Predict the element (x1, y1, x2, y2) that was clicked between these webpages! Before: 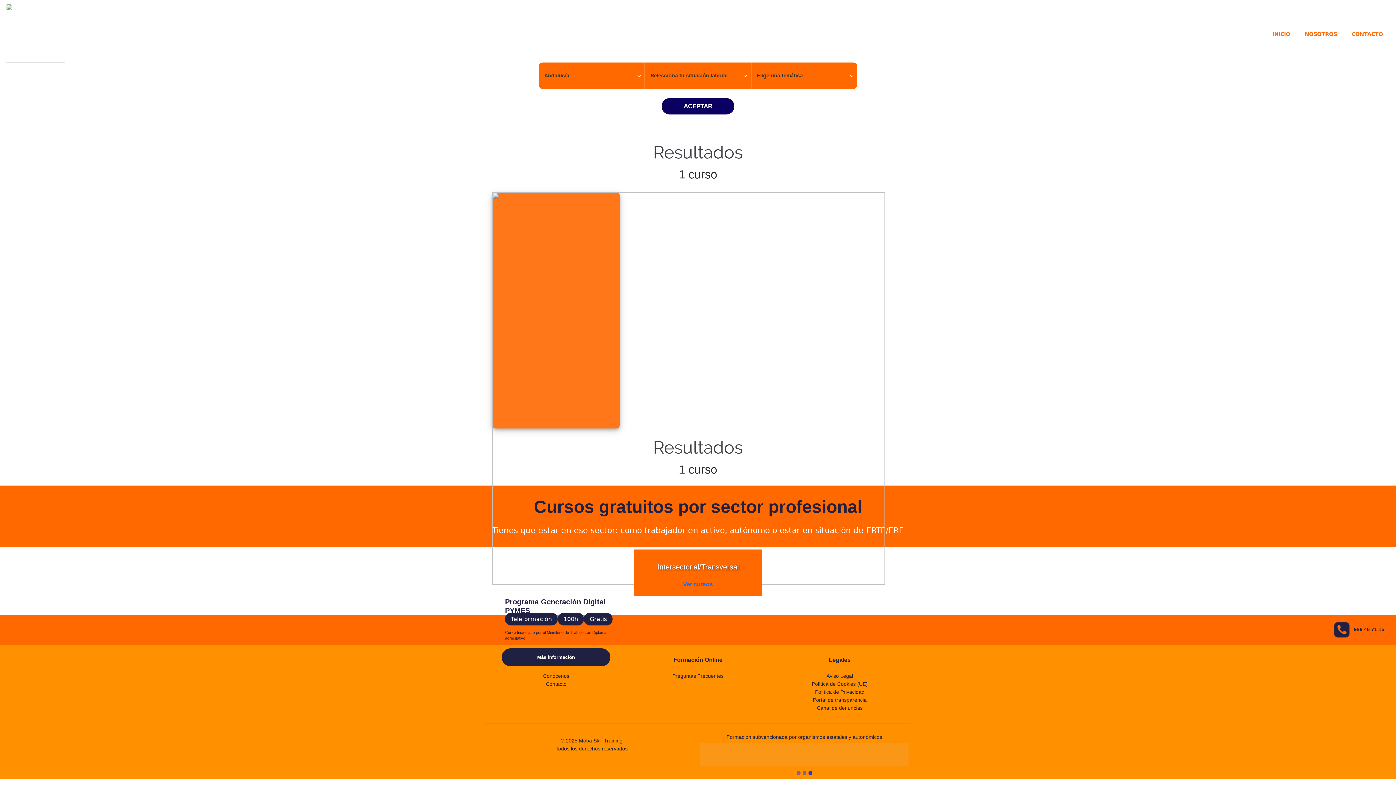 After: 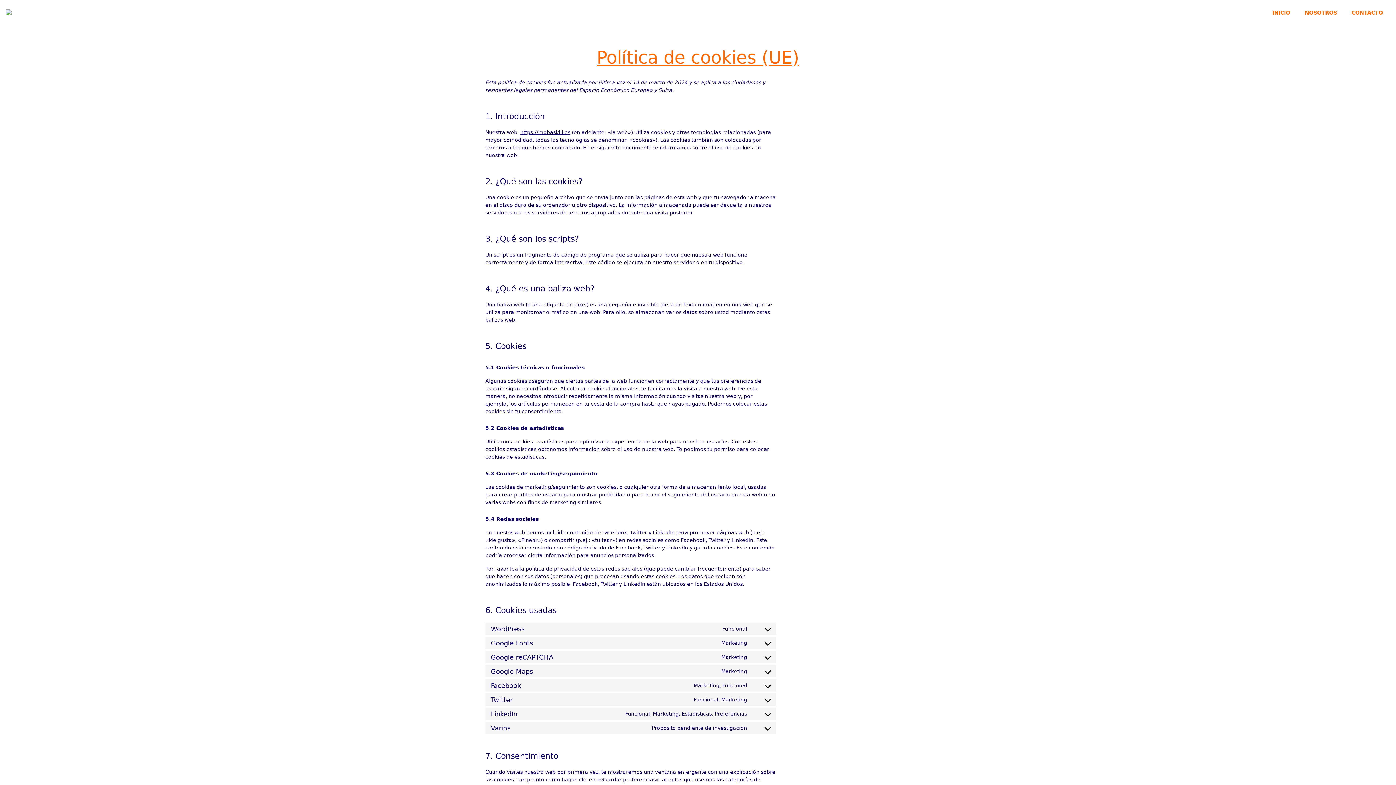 Action: bbox: (803, 680, 876, 688) label: Política de Cookies (UE)